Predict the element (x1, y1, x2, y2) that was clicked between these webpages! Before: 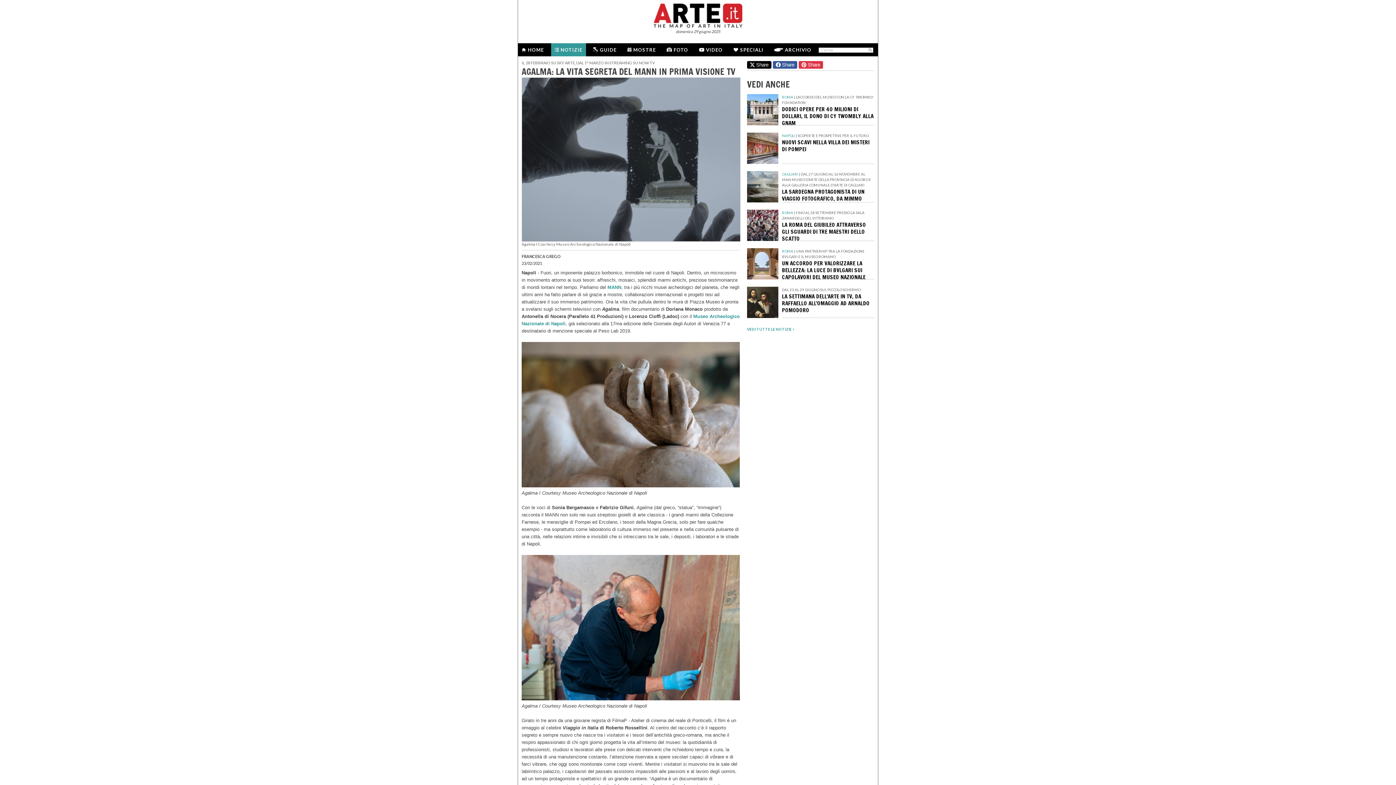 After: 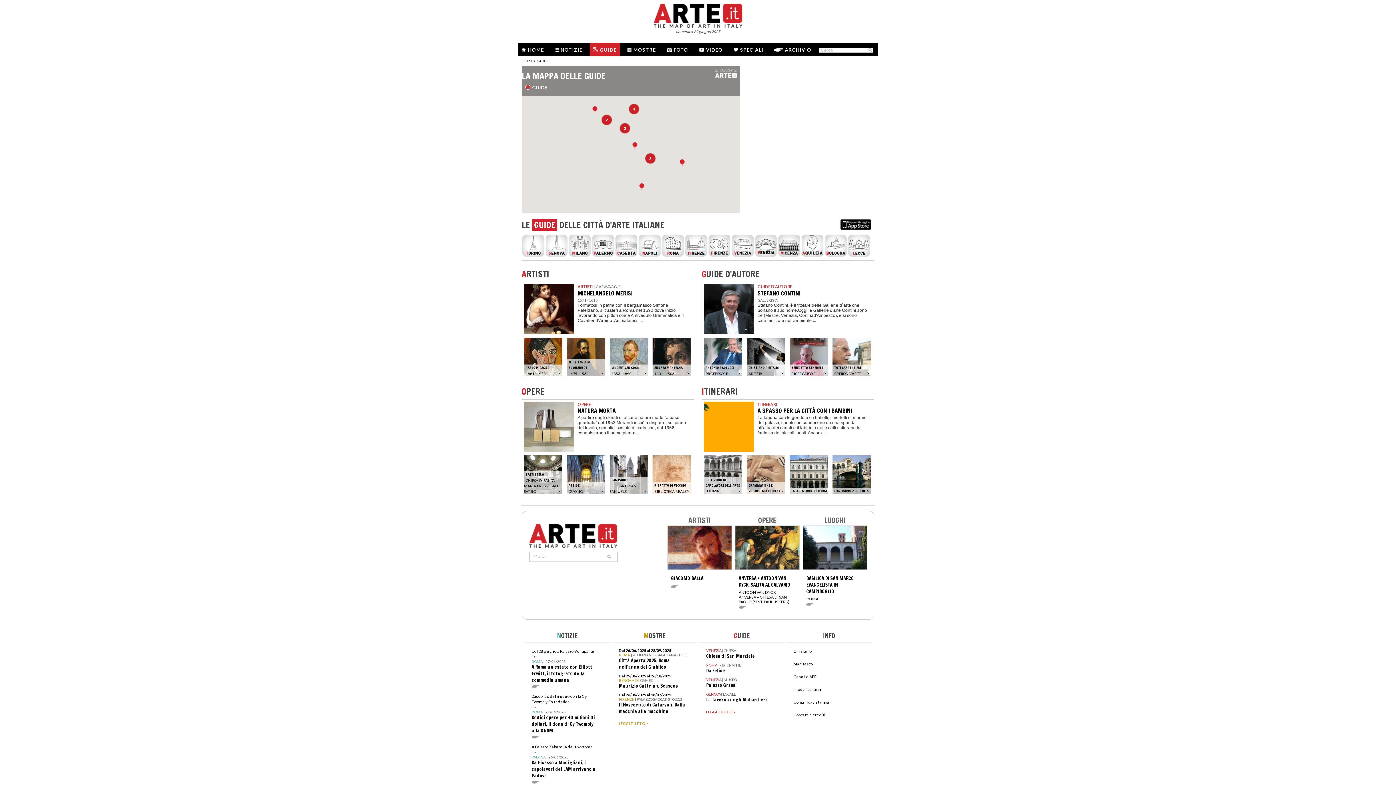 Action: bbox: (600, 46, 616, 52) label: GUIDE